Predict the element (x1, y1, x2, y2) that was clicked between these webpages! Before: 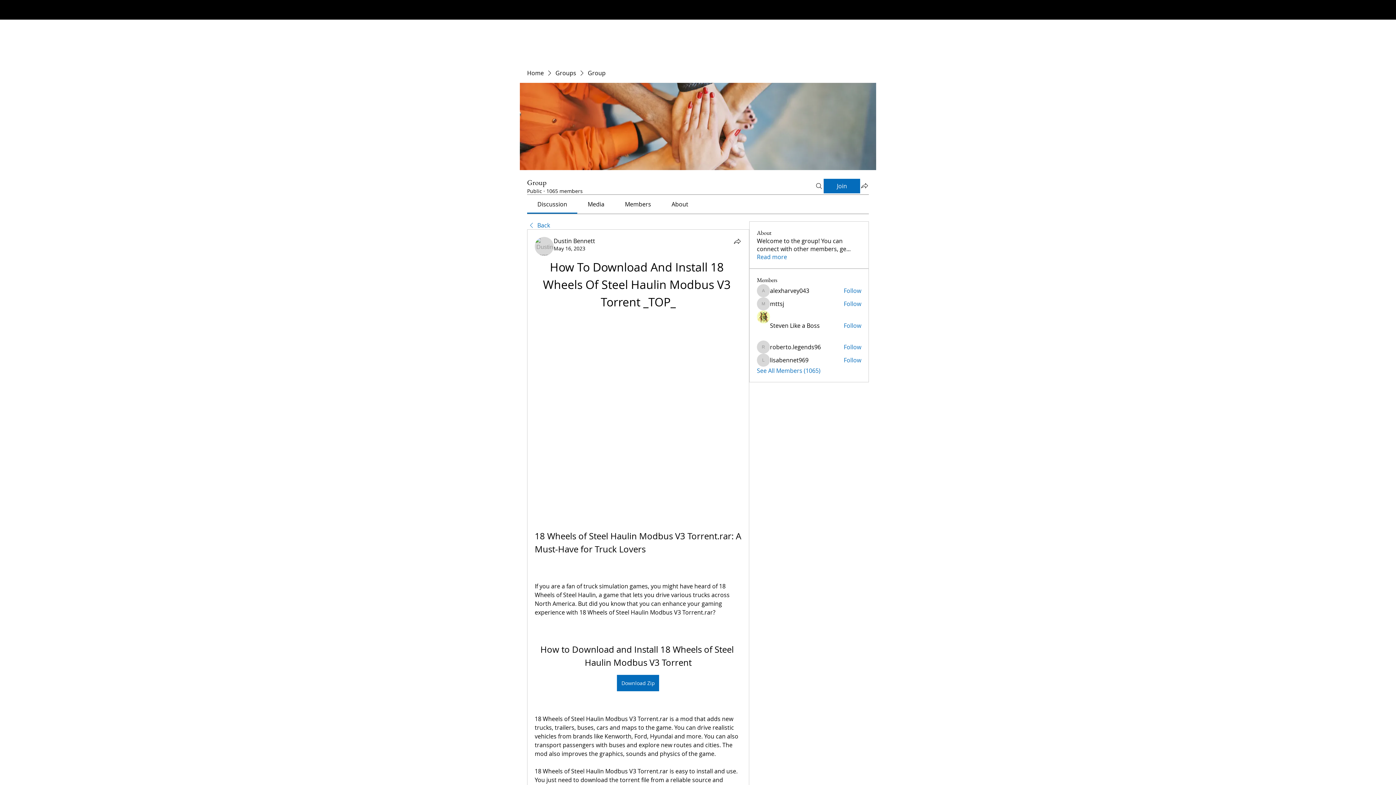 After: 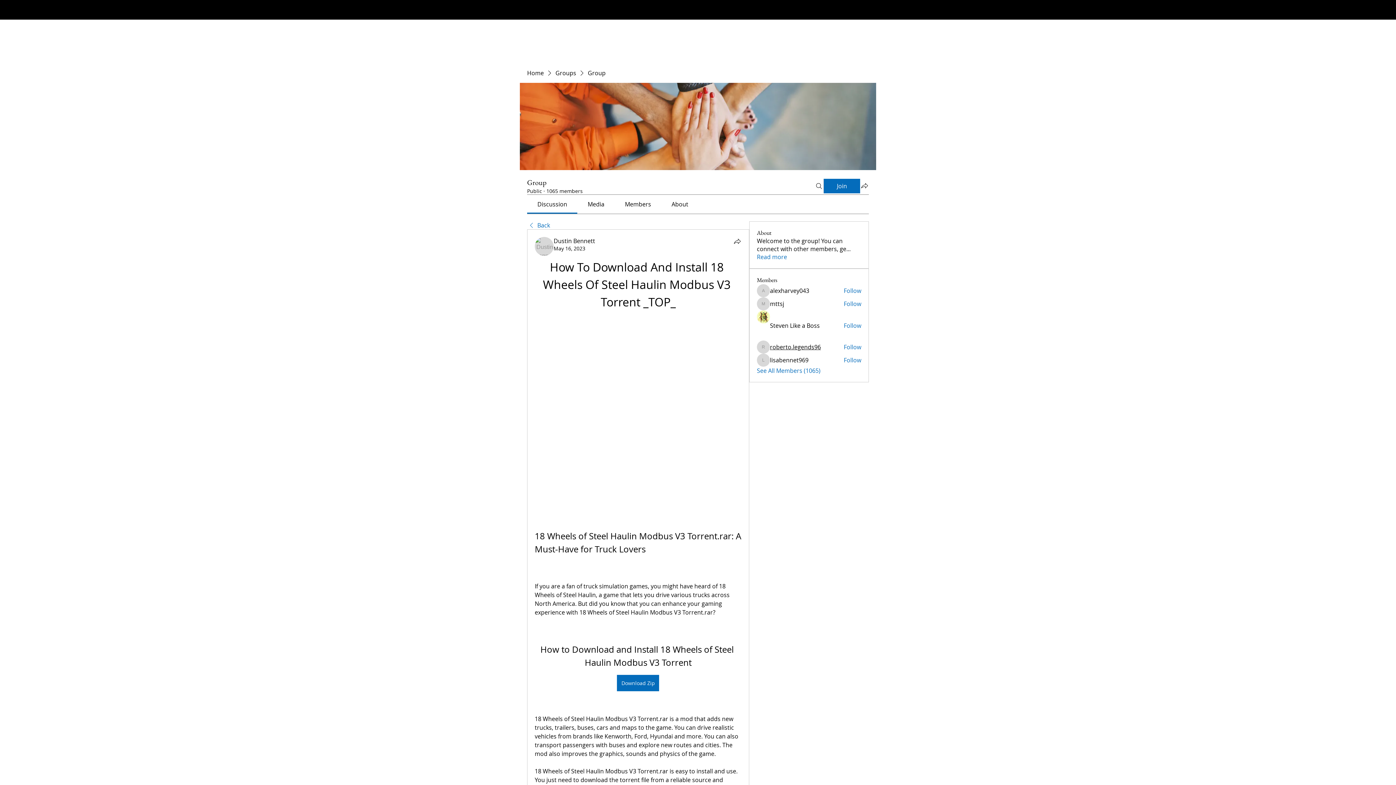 Action: label: roberto.legends96 bbox: (770, 343, 821, 351)